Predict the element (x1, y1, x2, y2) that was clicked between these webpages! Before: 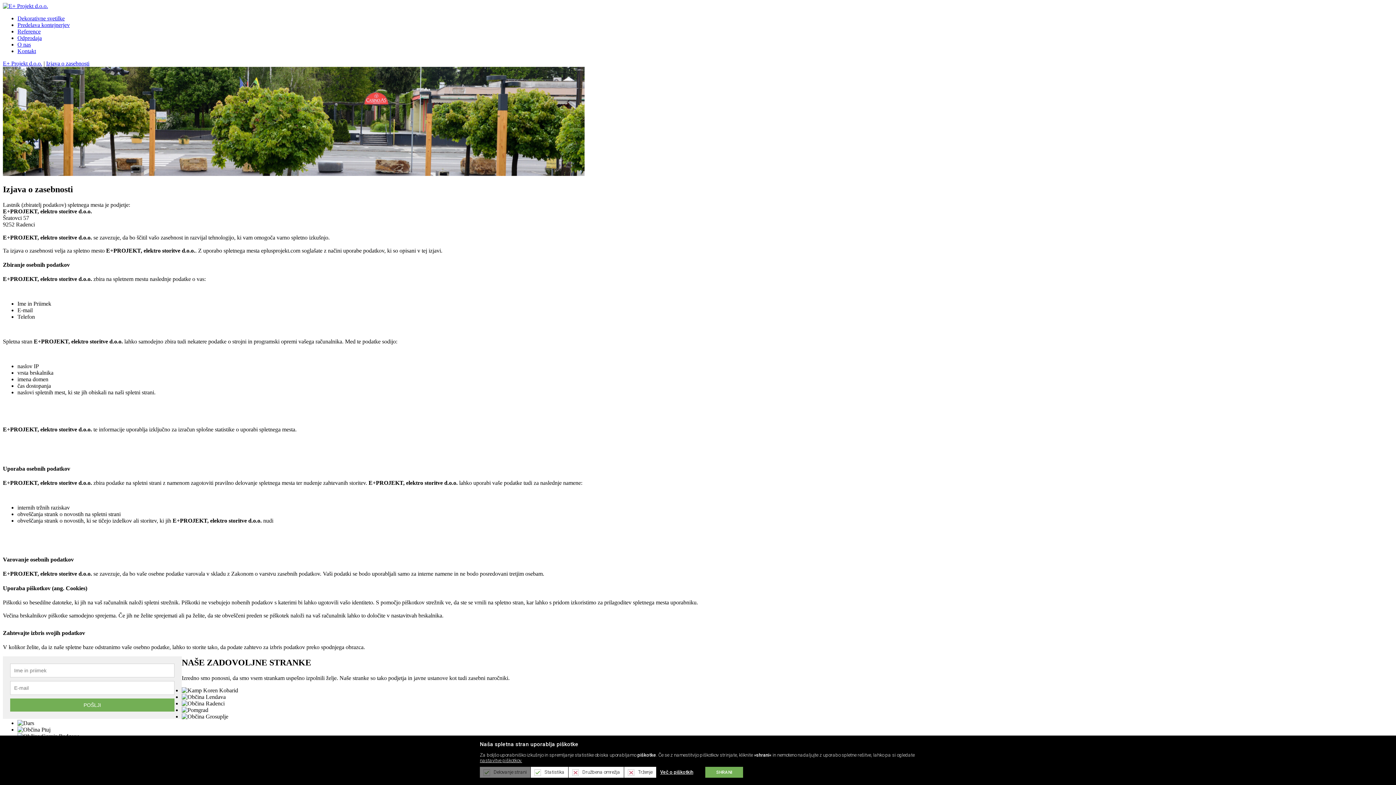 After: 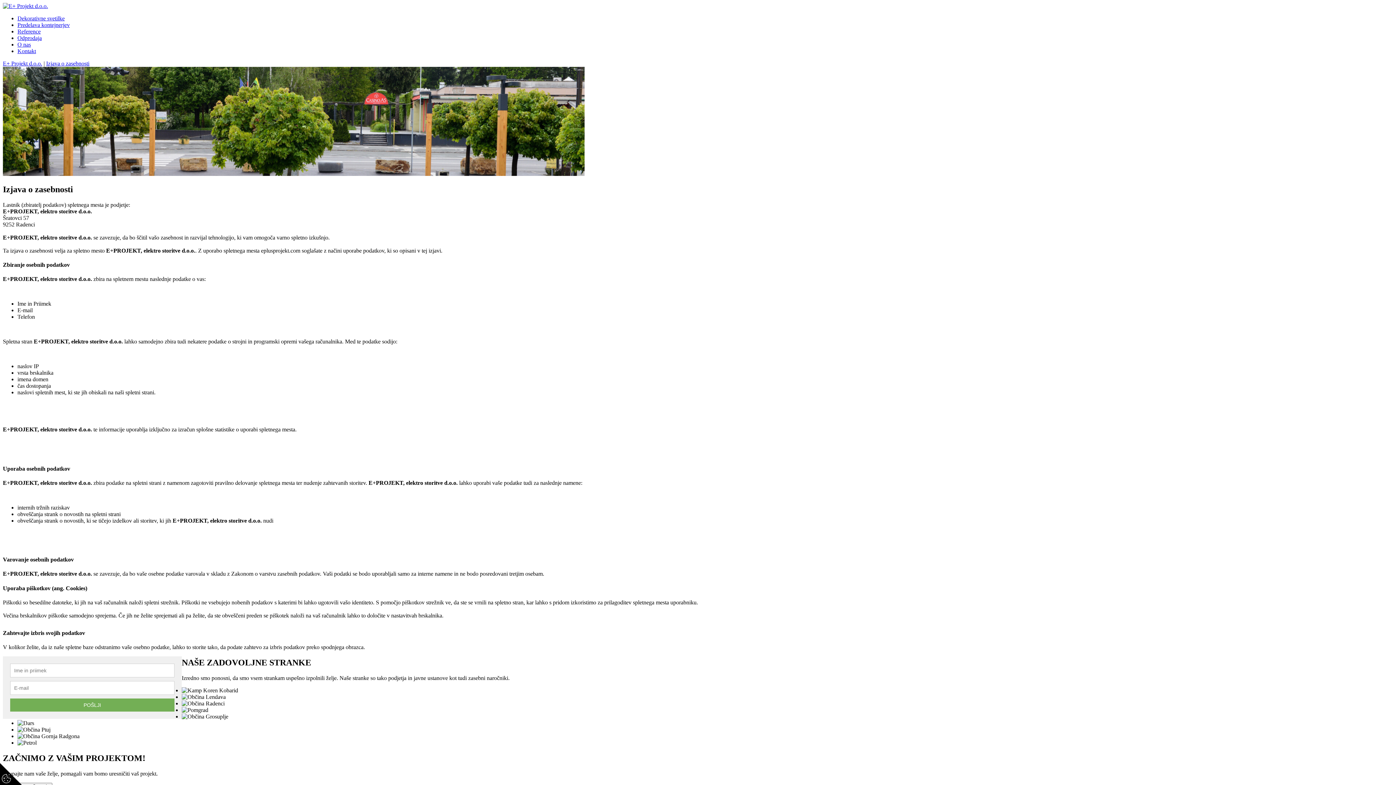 Action: bbox: (705, 767, 743, 778) label: SHRANI